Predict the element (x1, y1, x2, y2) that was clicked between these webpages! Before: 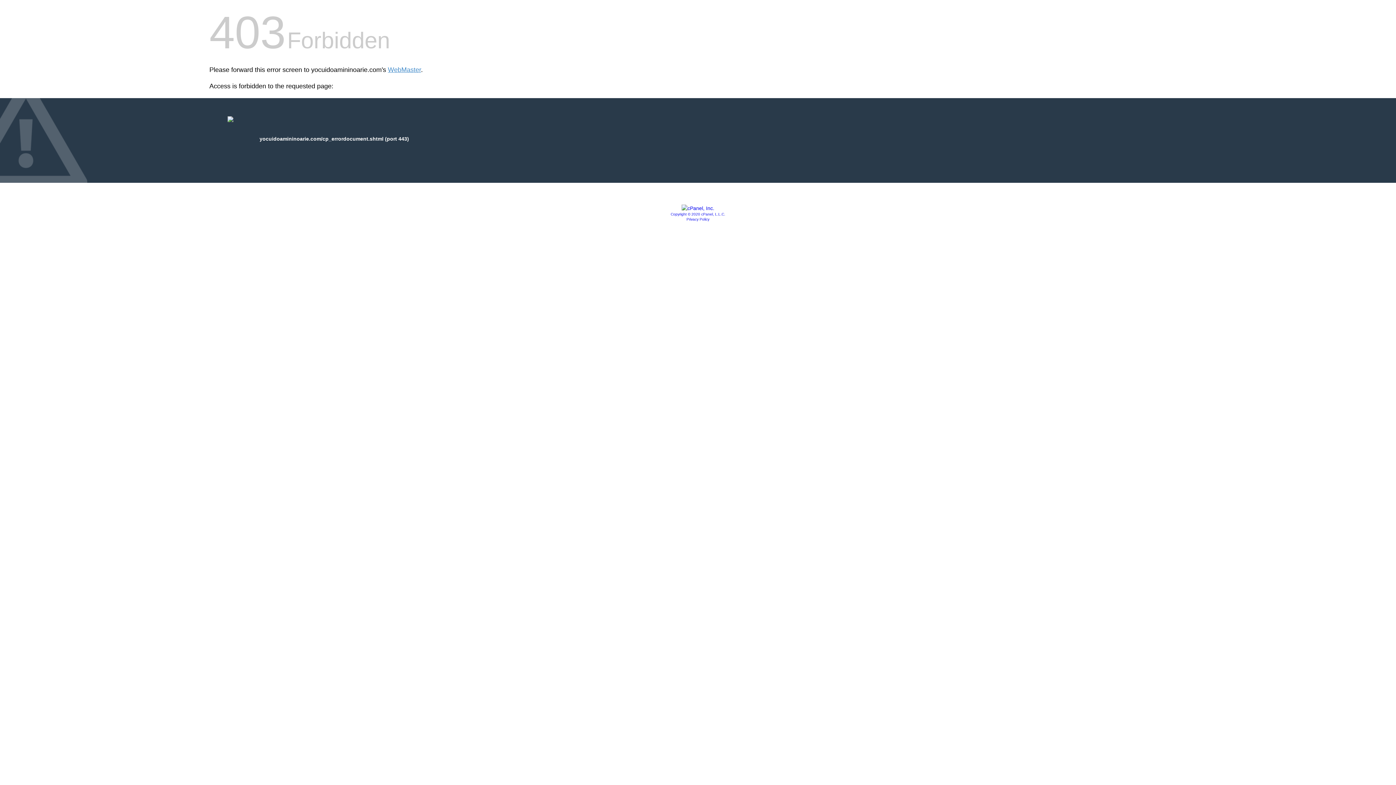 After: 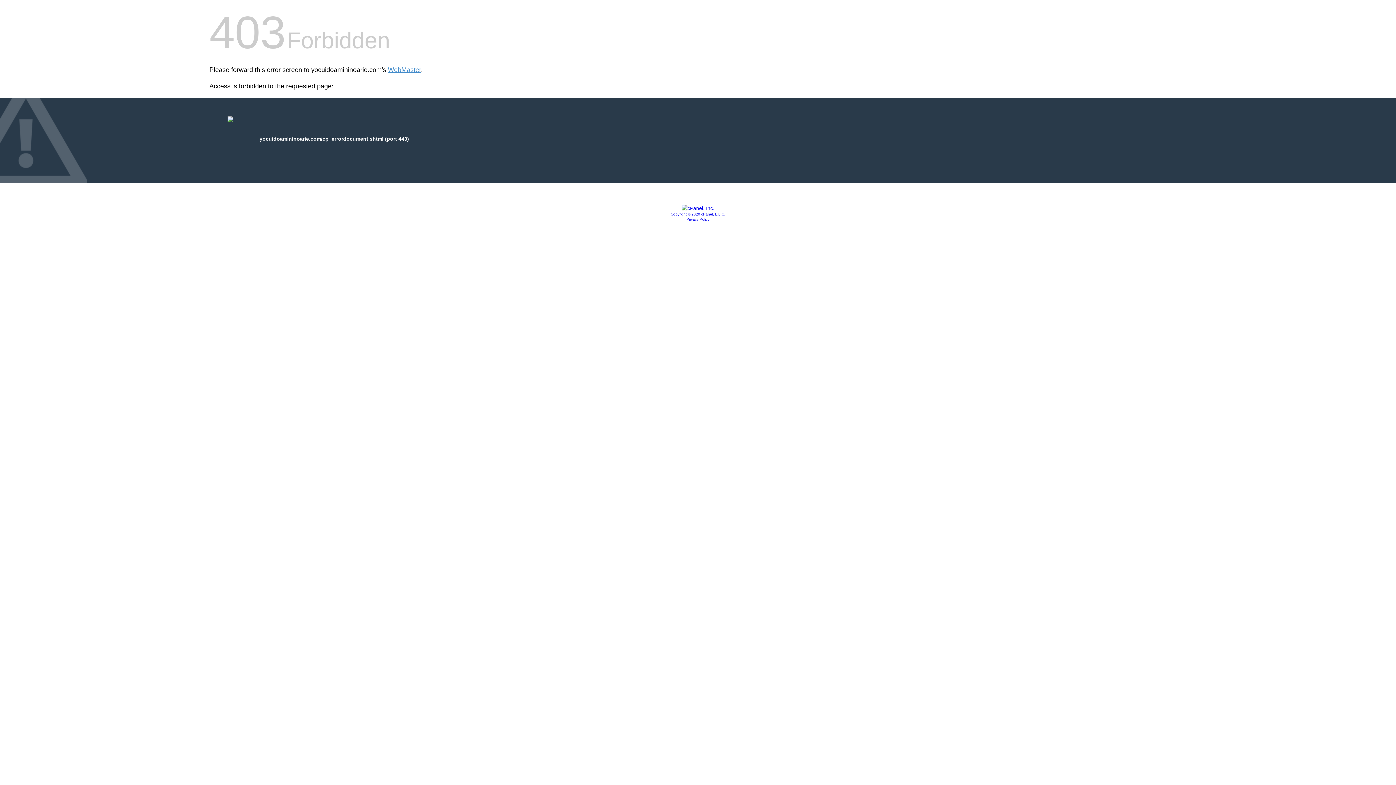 Action: bbox: (681, 205, 714, 211)